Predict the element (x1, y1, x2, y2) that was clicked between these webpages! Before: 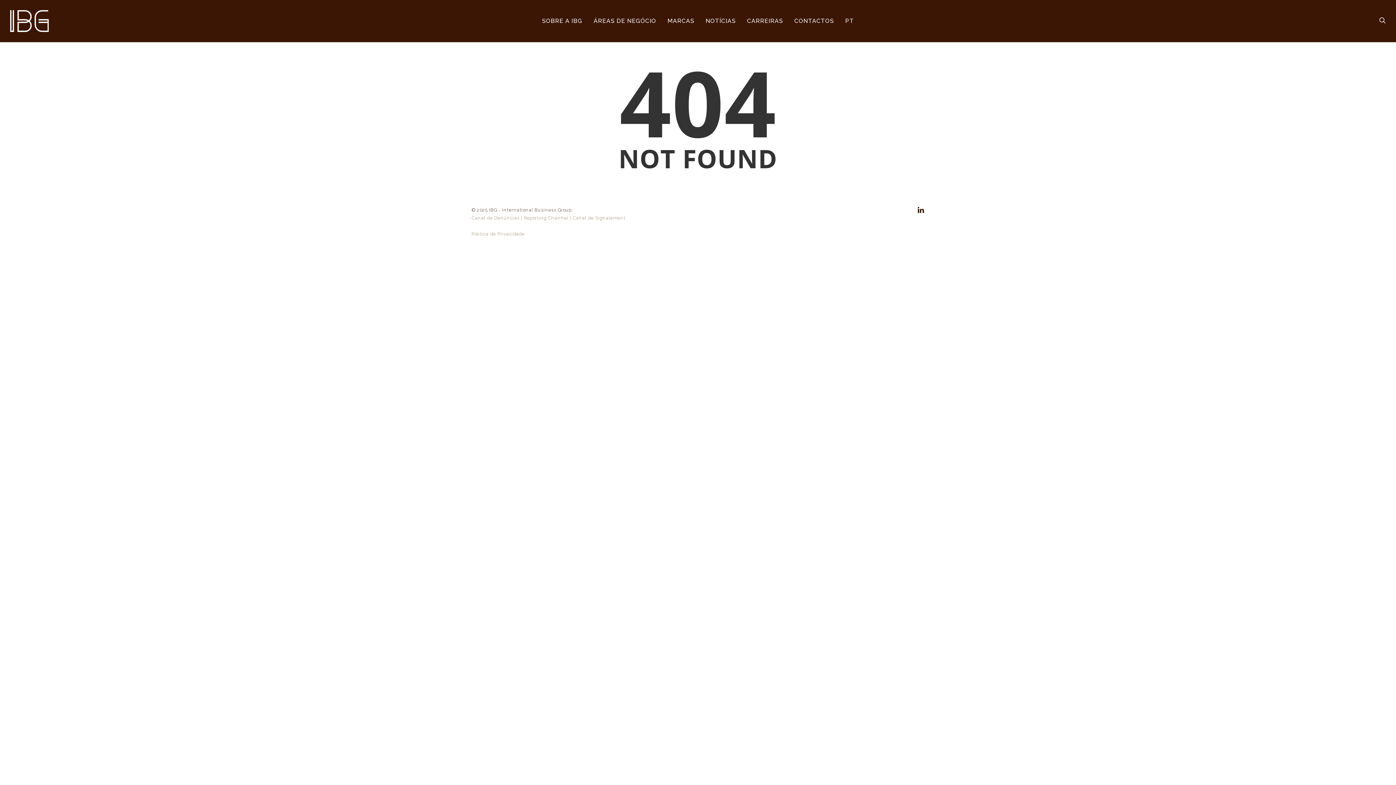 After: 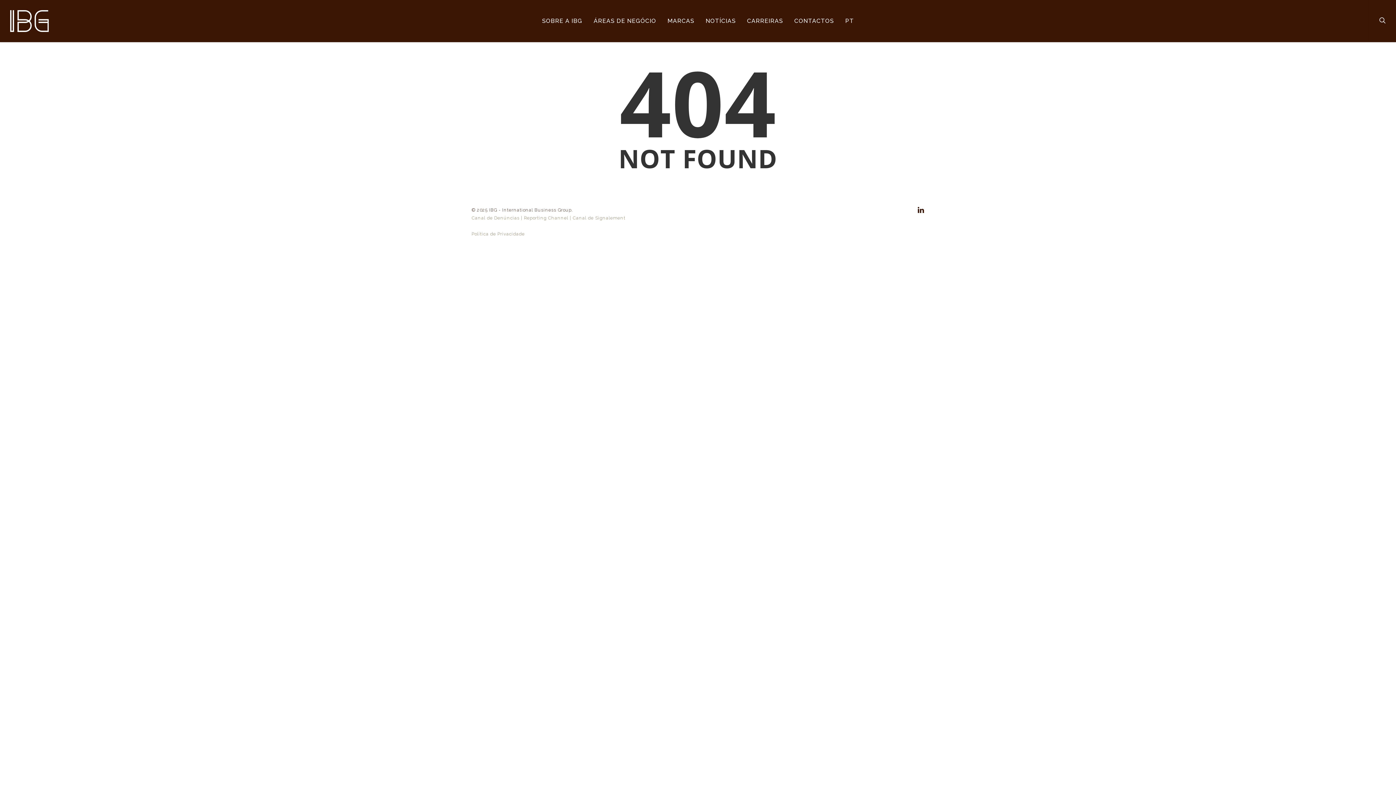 Action: label: Canal de Denúncias | Reporting Channel | Canal de Signalement bbox: (471, 215, 625, 220)